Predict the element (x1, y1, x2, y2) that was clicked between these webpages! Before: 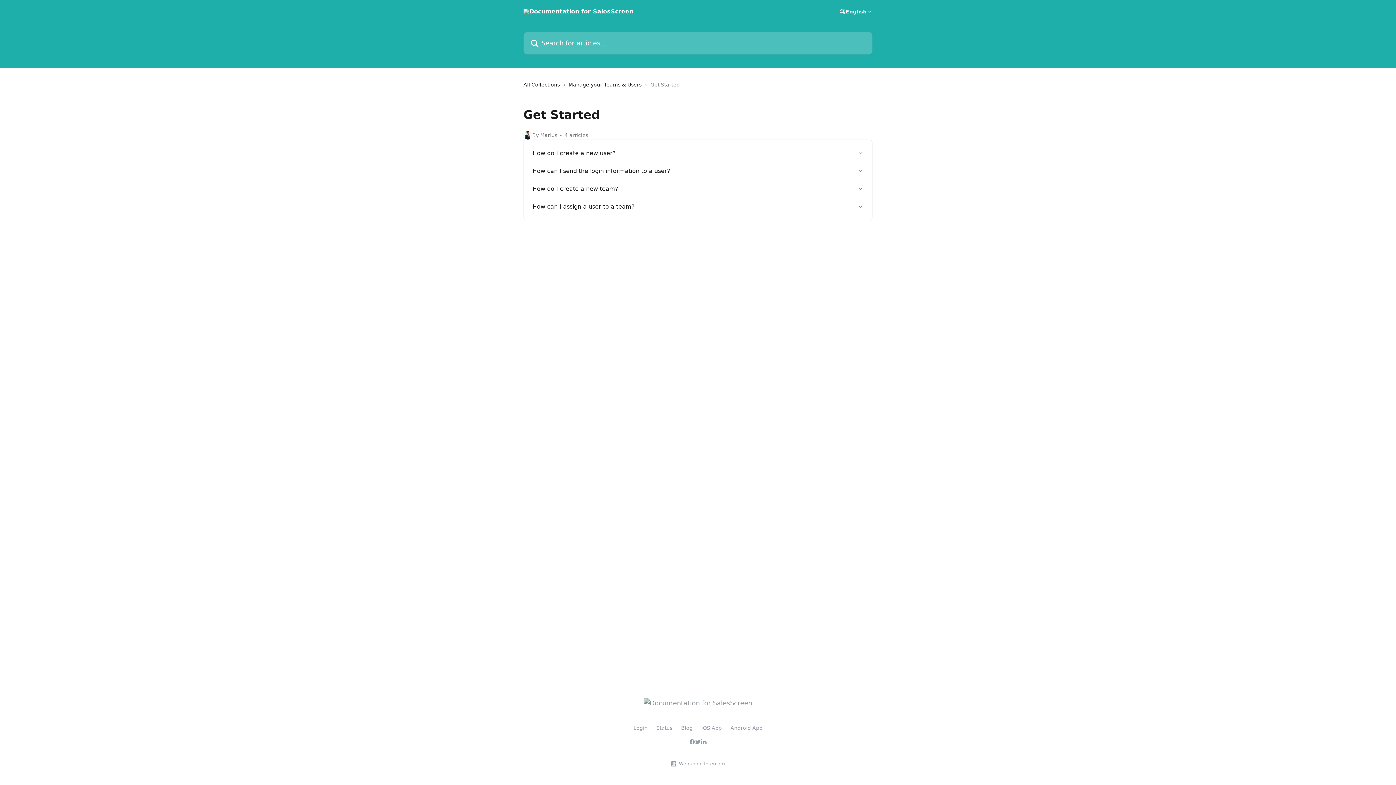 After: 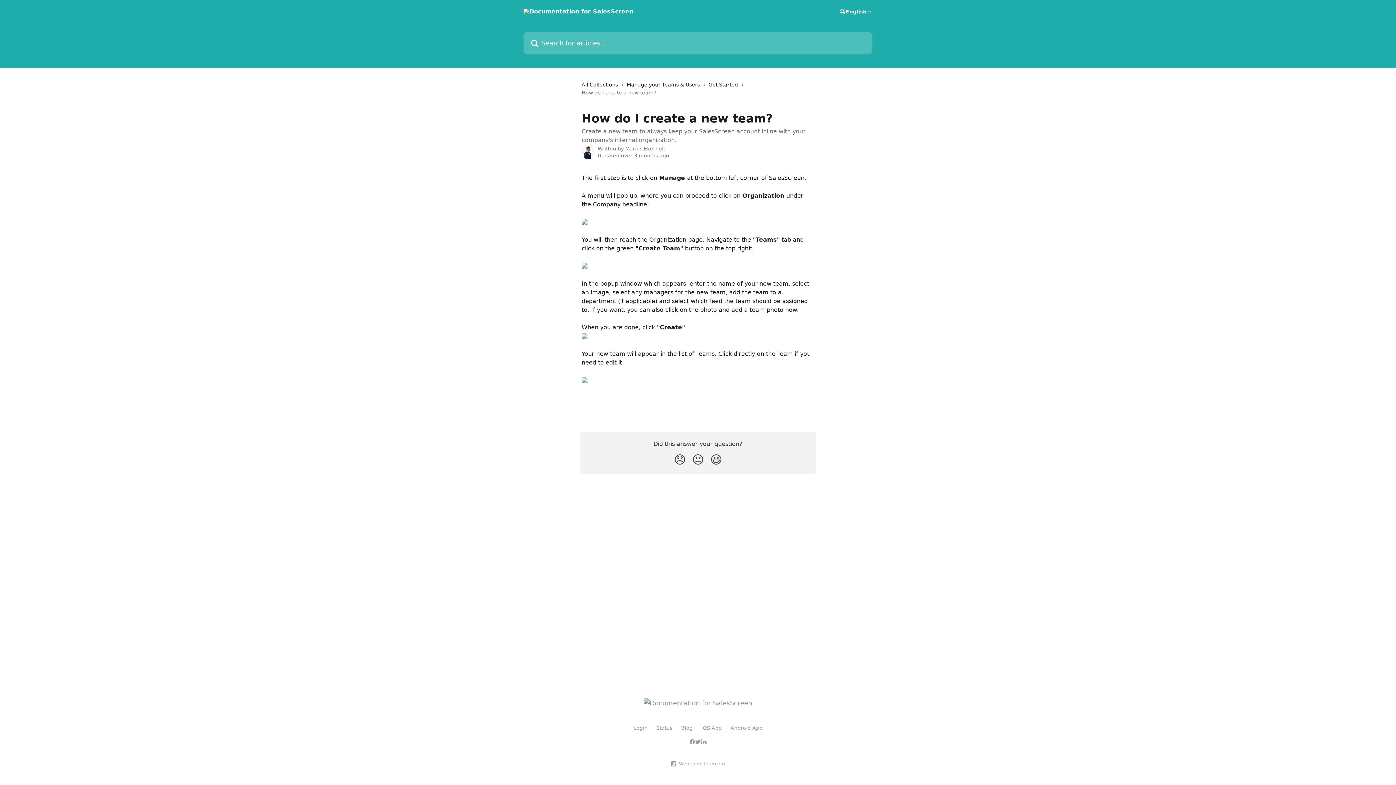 Action: bbox: (528, 180, 868, 197) label: How do I create a new team?